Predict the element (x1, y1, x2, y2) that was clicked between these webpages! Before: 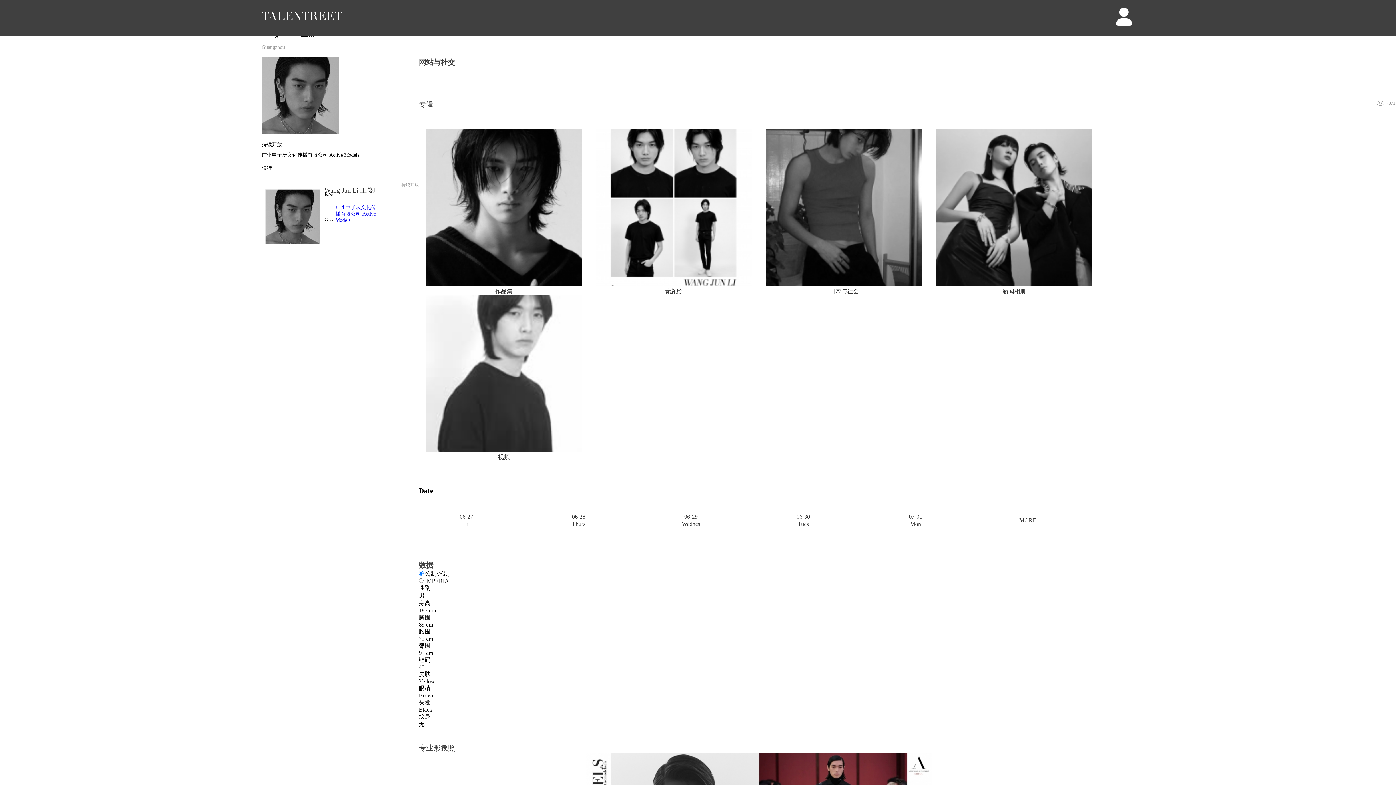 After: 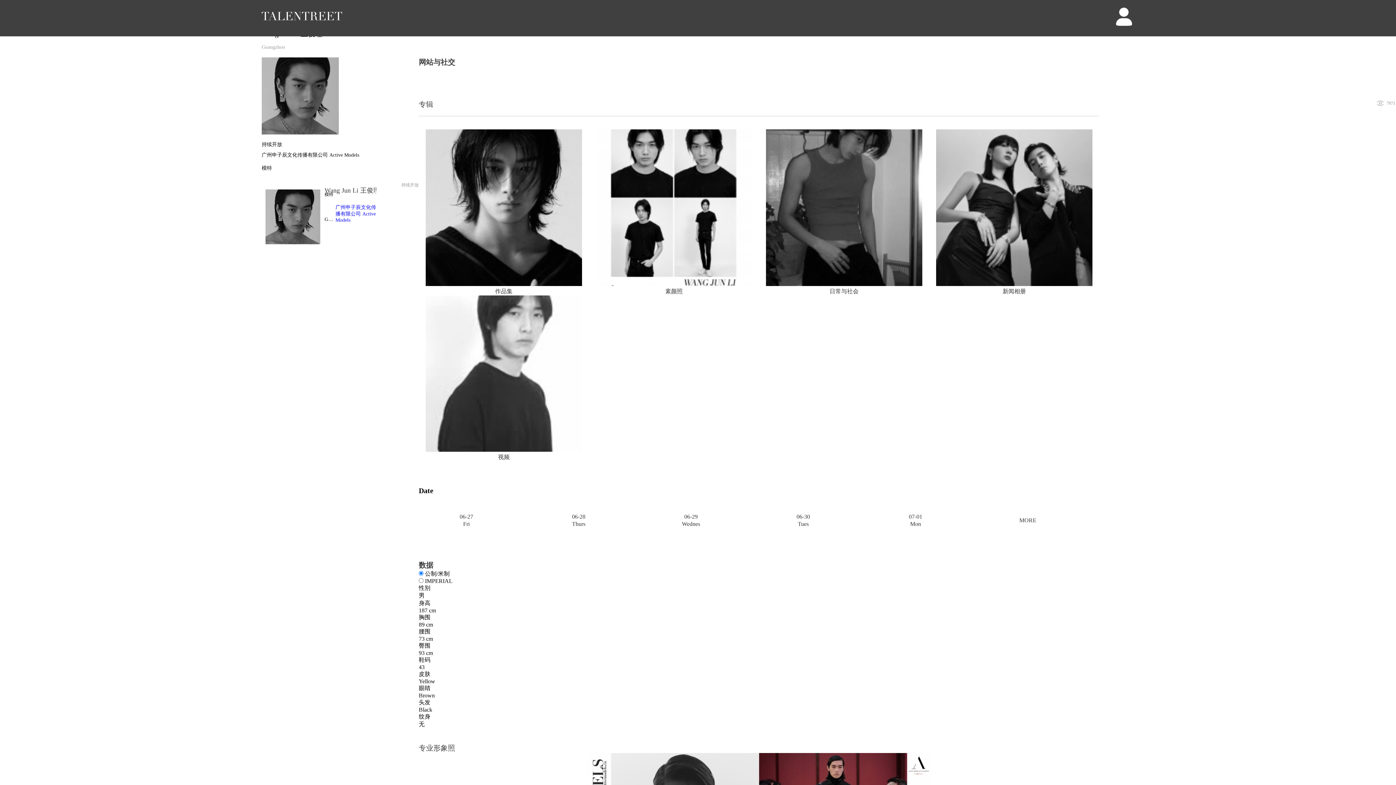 Action: bbox: (452, 506, 481, 535) label: 06-27
Fri